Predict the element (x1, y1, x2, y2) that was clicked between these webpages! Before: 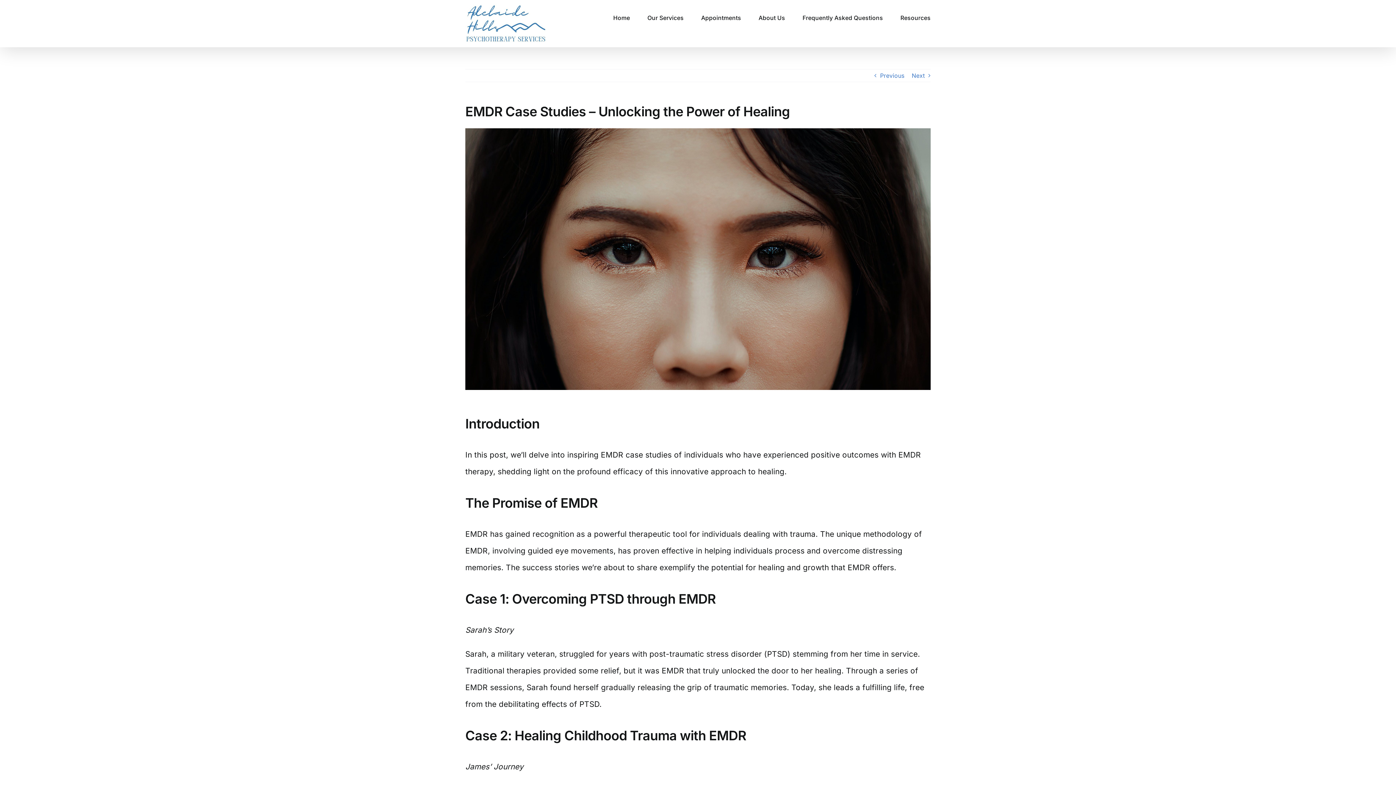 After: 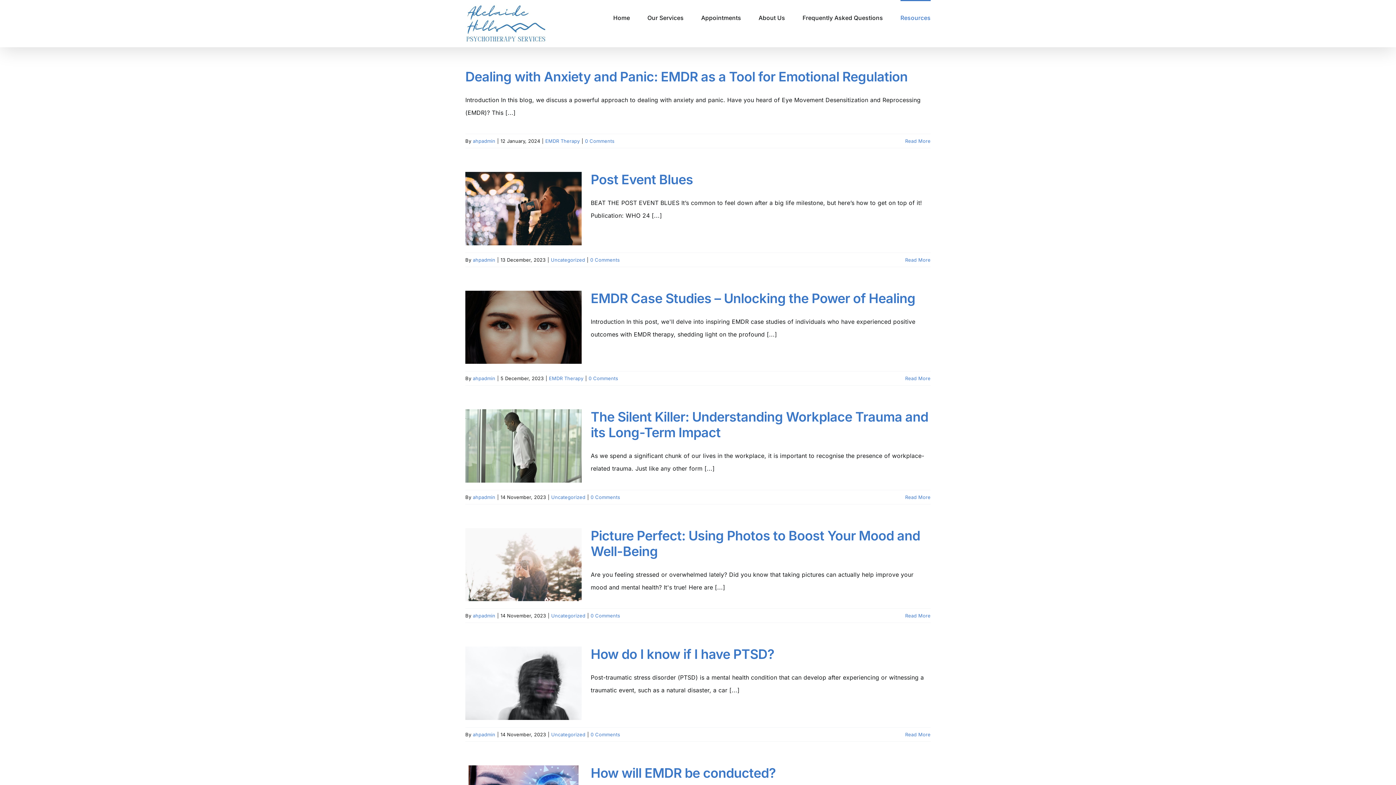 Action: bbox: (900, 0, 930, 34) label: Resources